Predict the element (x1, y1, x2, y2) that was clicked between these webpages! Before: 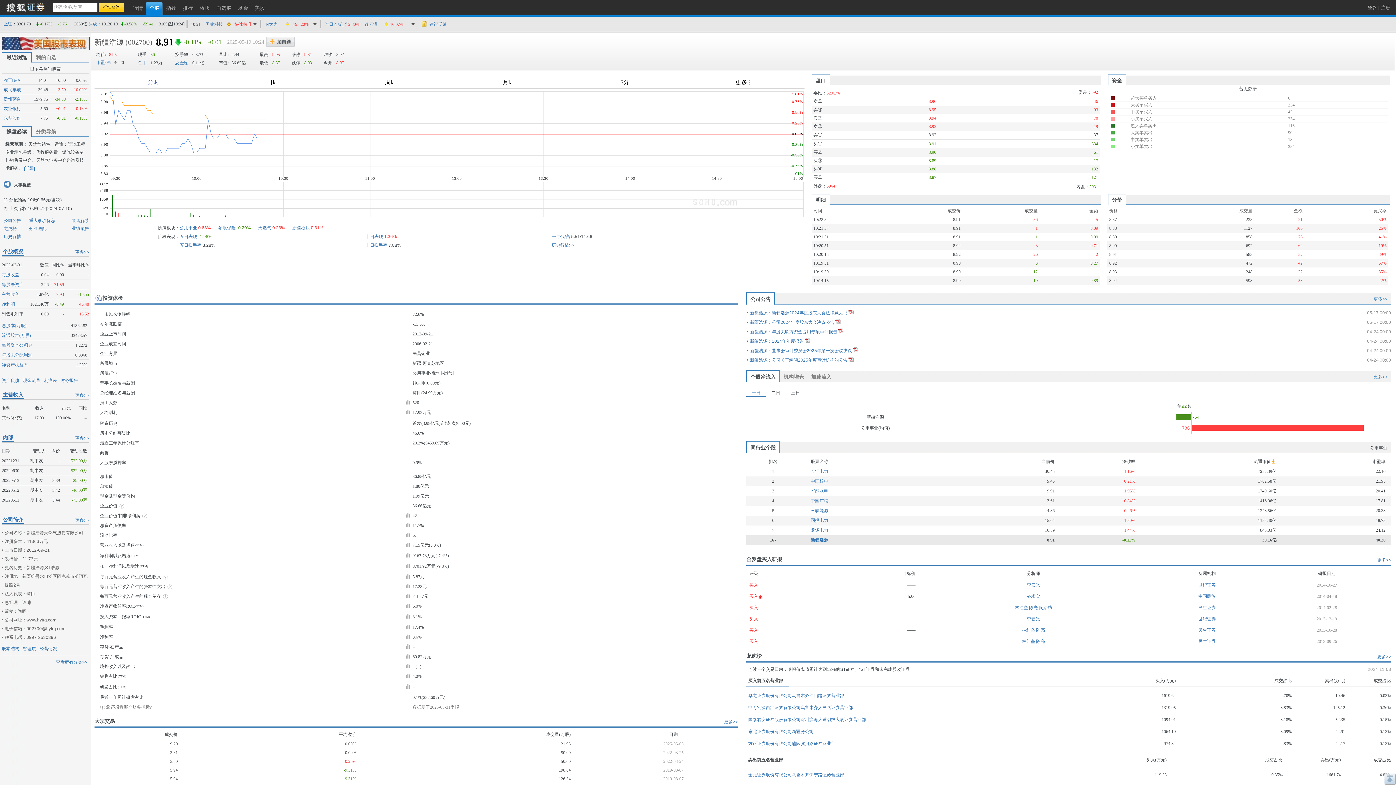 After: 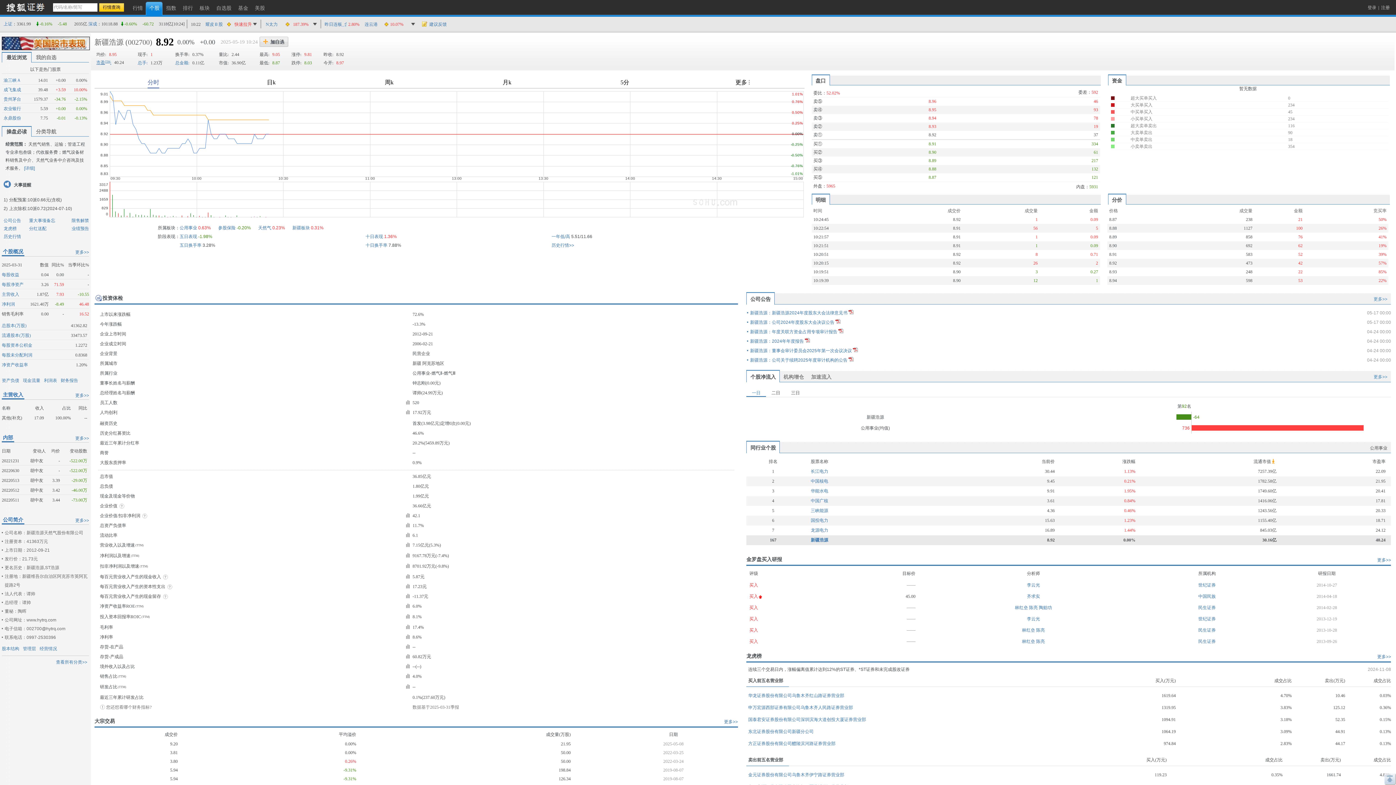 Action: label: 市盈TTM: bbox: (96, 60, 111, 65)